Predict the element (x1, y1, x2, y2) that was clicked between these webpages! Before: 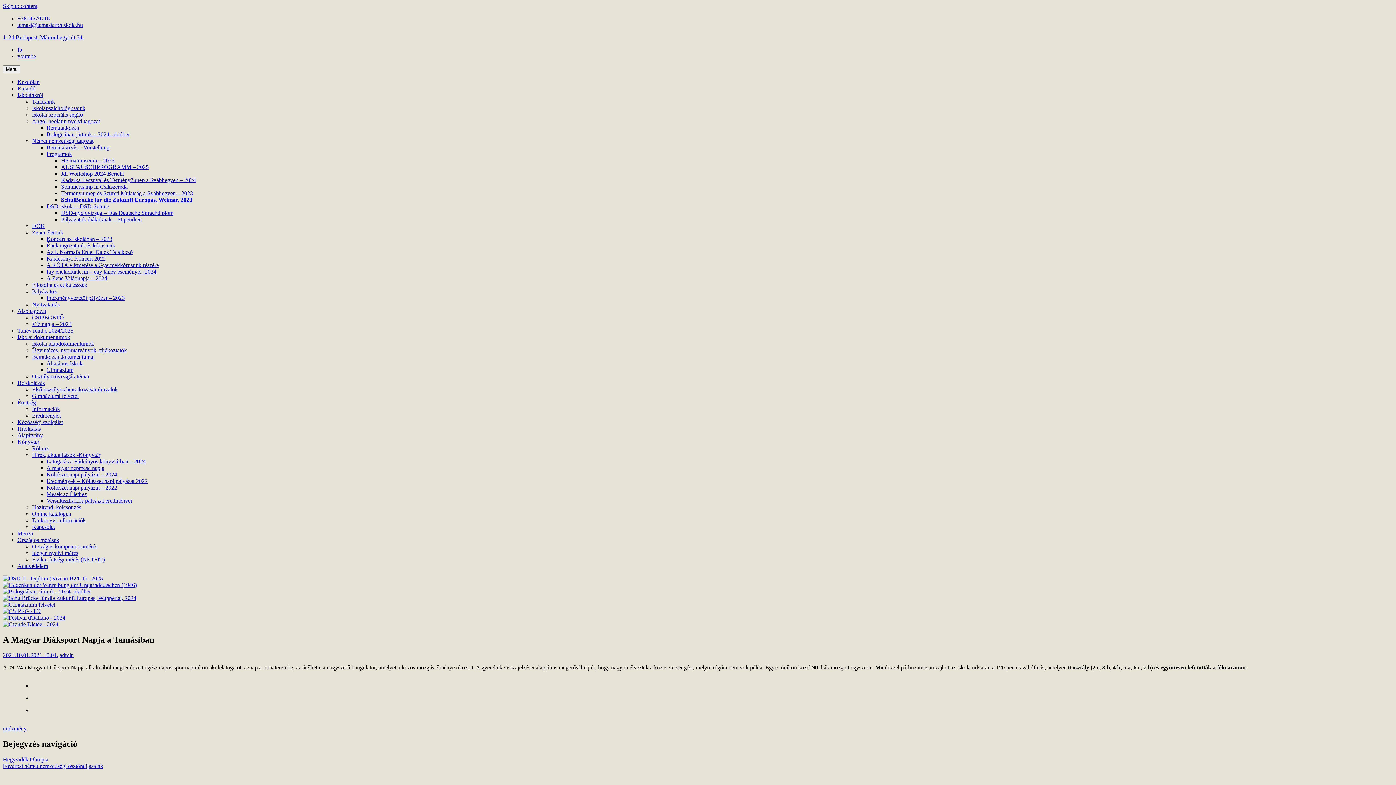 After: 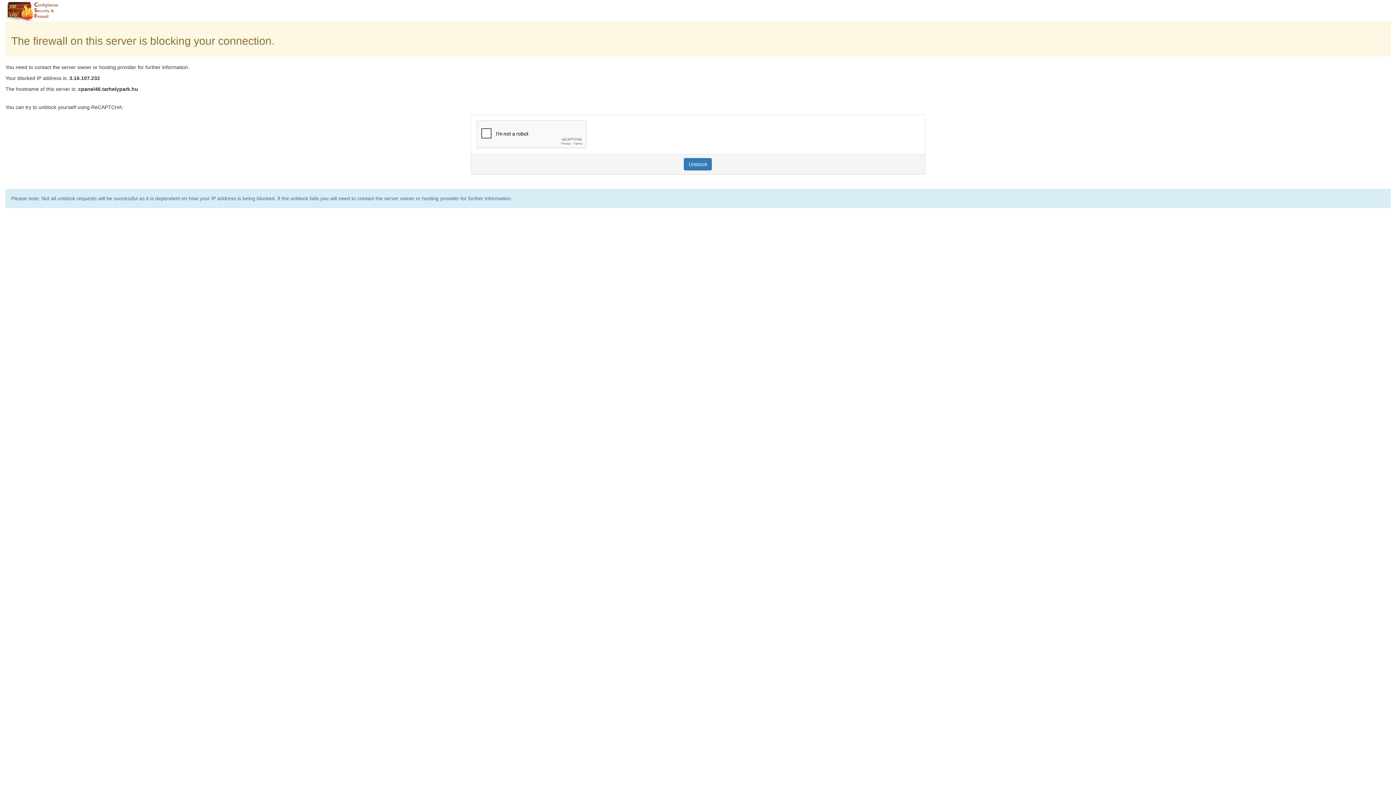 Action: label: Ügyintézés, nyomtatványok, tájékoztatók bbox: (32, 347, 126, 353)